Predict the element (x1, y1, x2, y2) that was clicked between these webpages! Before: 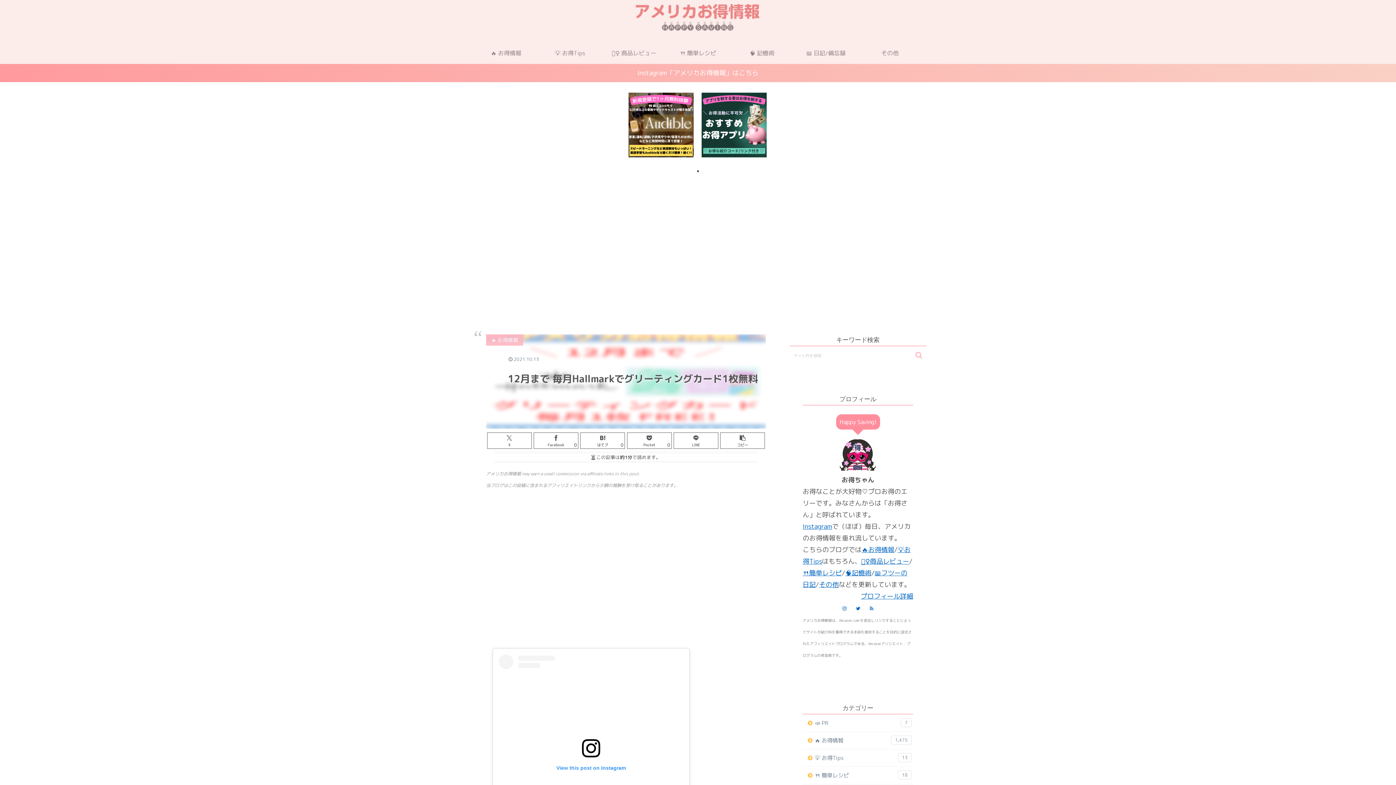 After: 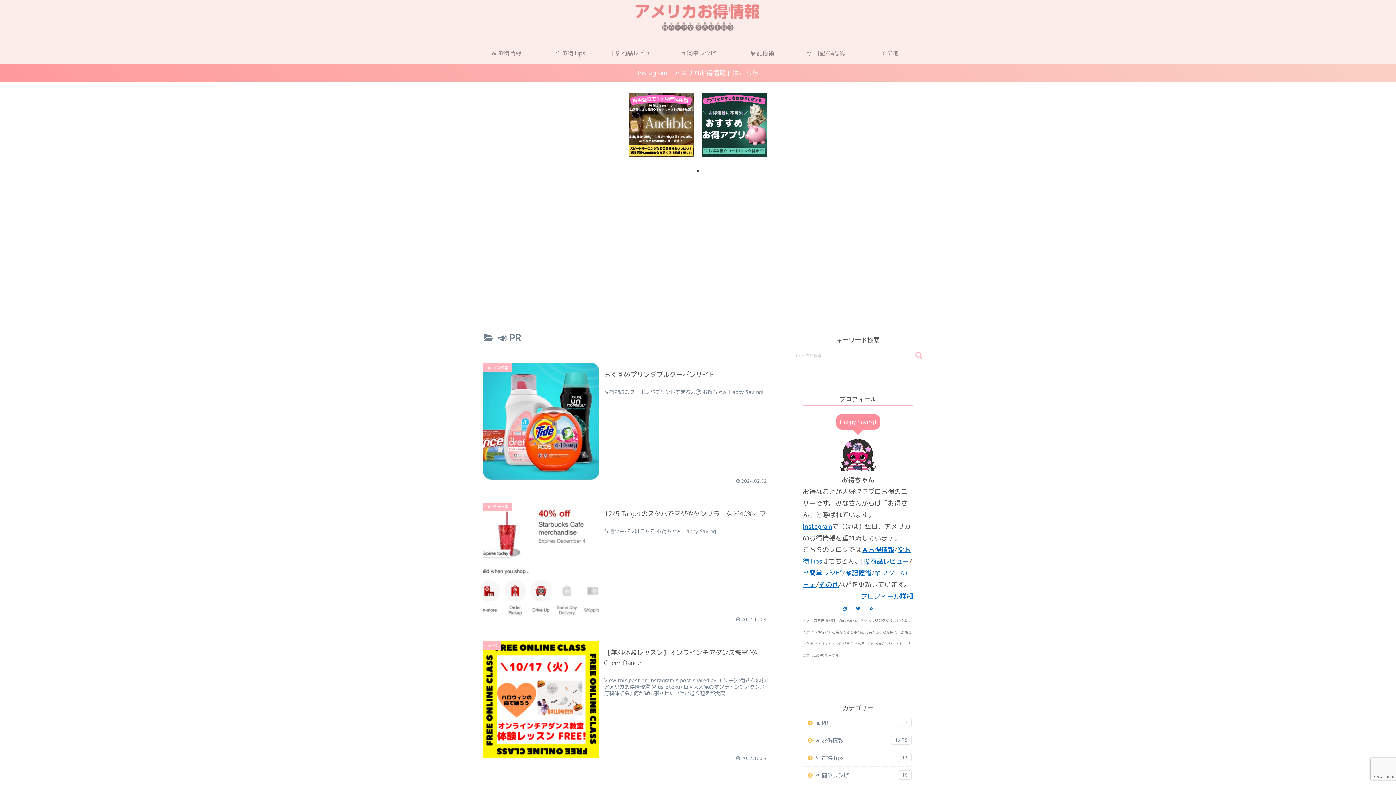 Action: label: 📣 PR
7 bbox: (806, 714, 913, 731)